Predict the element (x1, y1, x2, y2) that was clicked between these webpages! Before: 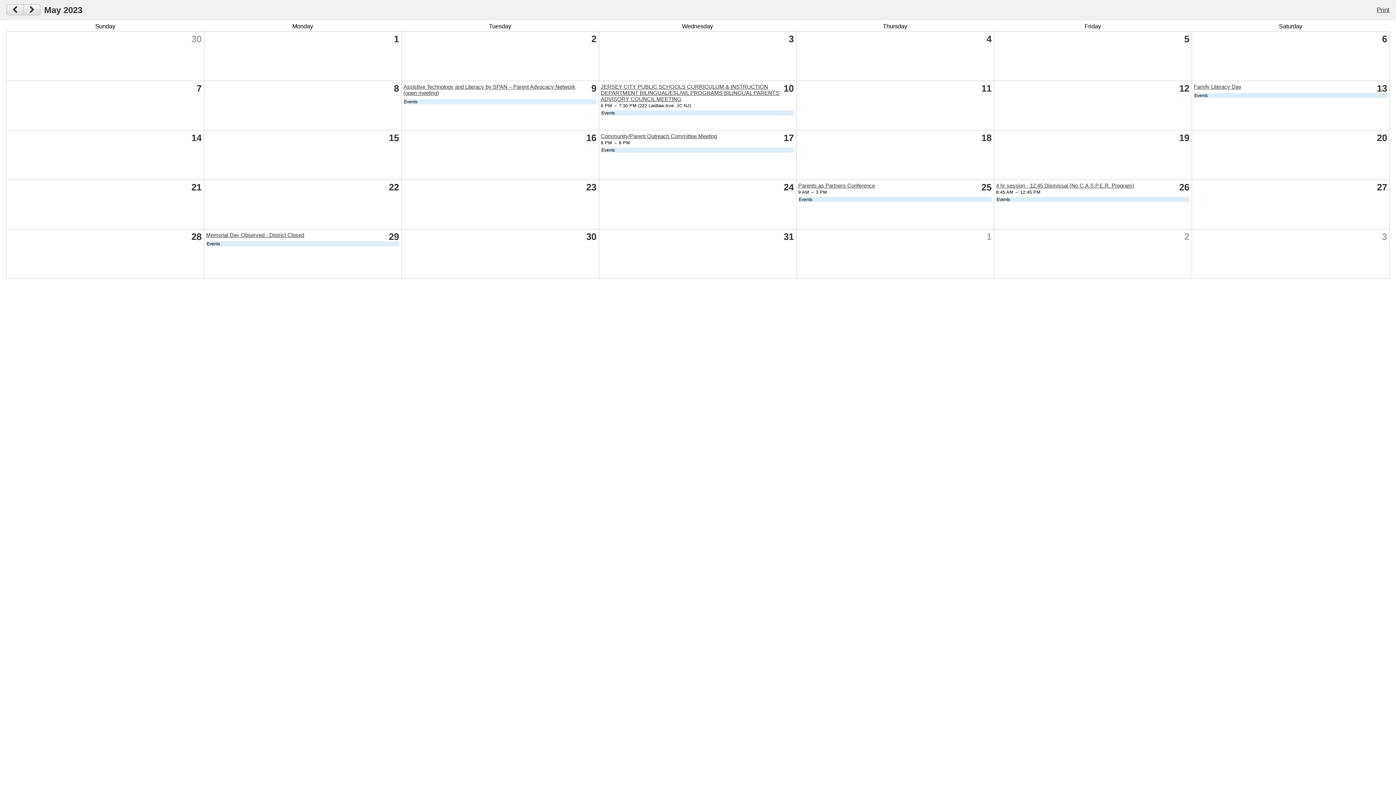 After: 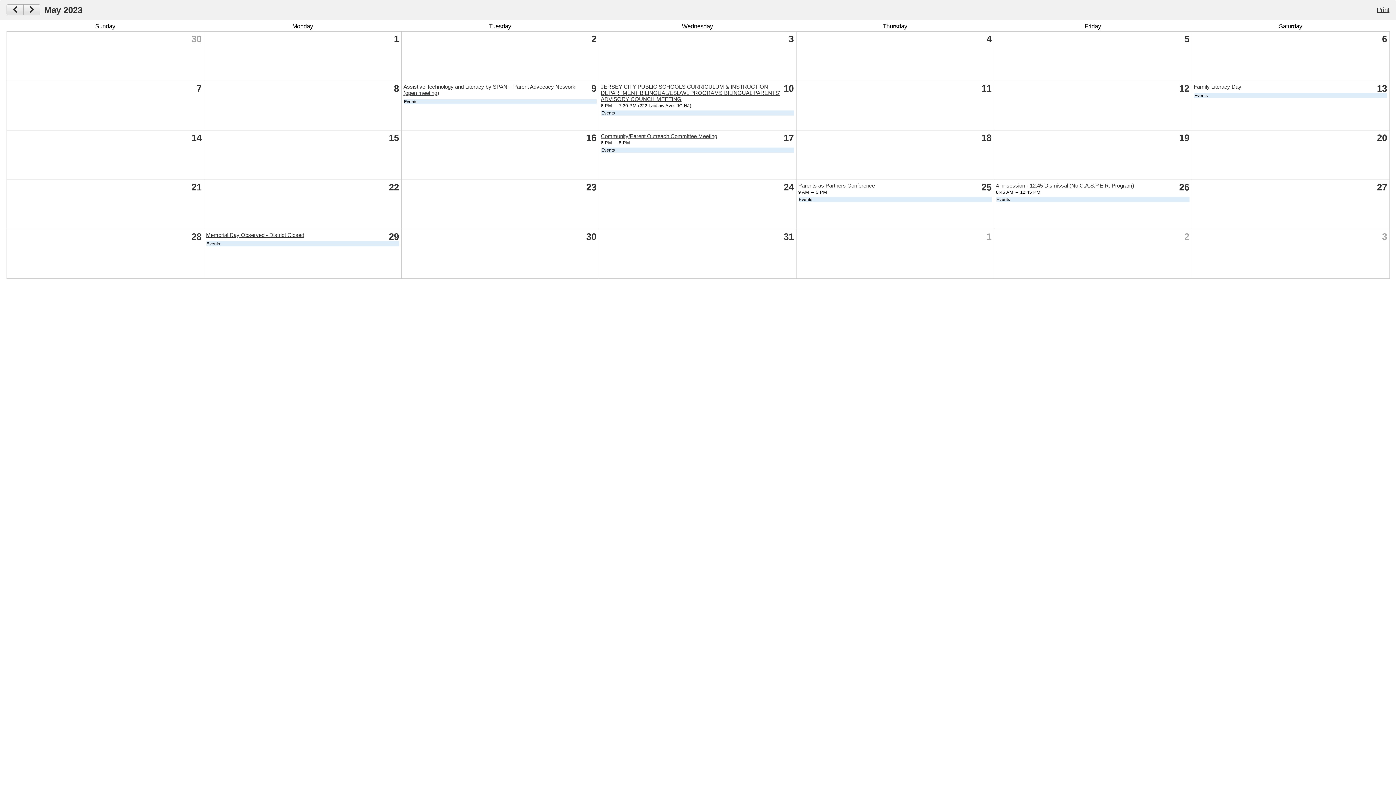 Action: label: Parents as Partners Conference bbox: (798, 182, 875, 188)